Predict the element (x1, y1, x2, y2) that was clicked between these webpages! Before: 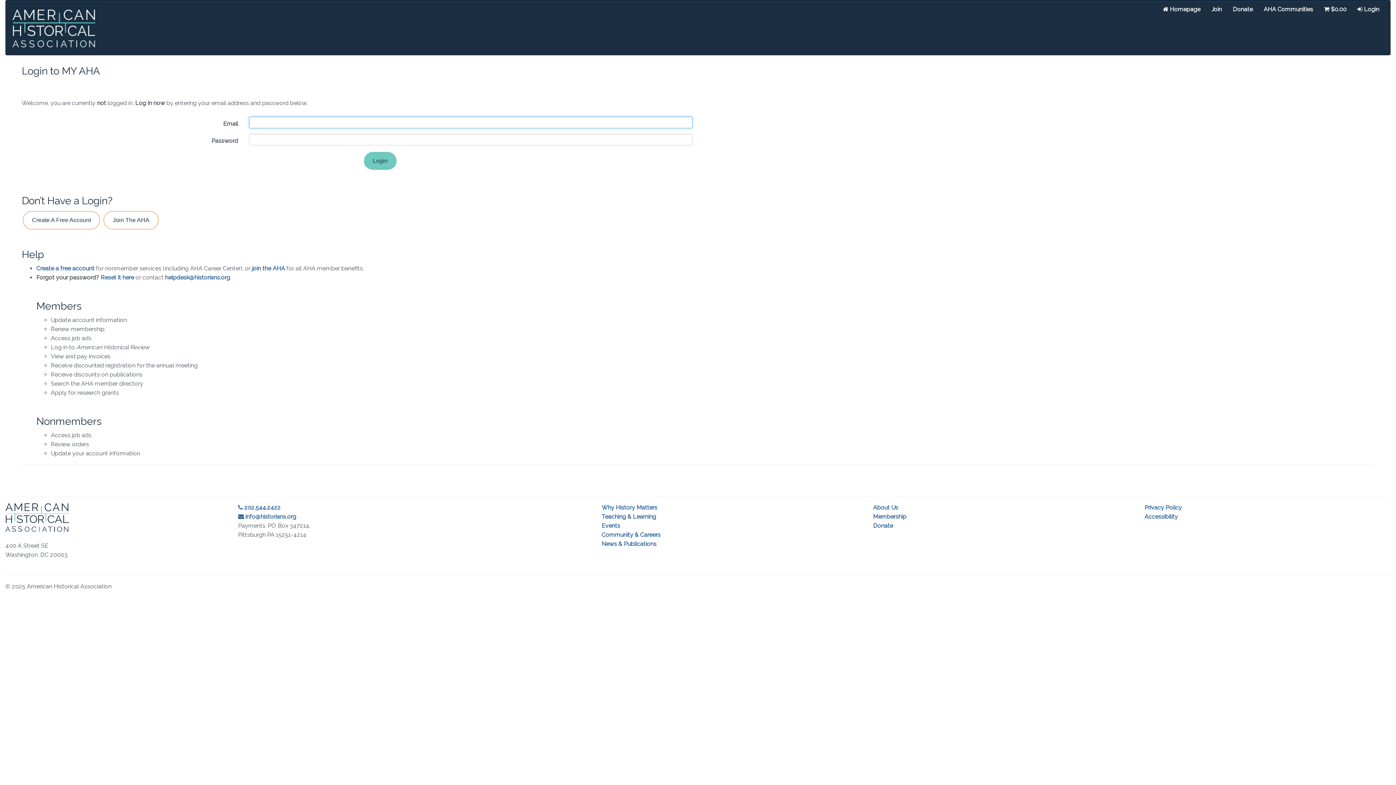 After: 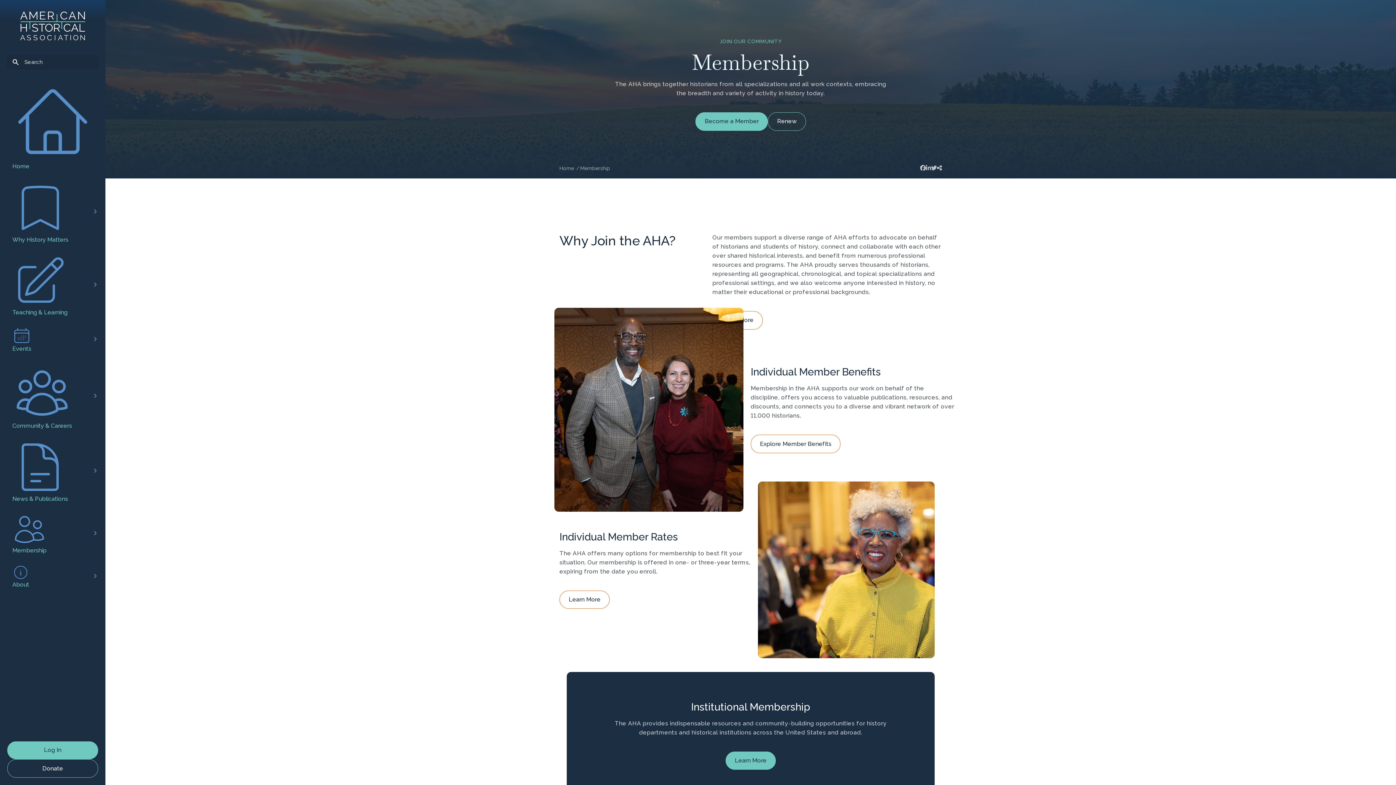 Action: label: Join bbox: (1206, 0, 1227, 18)